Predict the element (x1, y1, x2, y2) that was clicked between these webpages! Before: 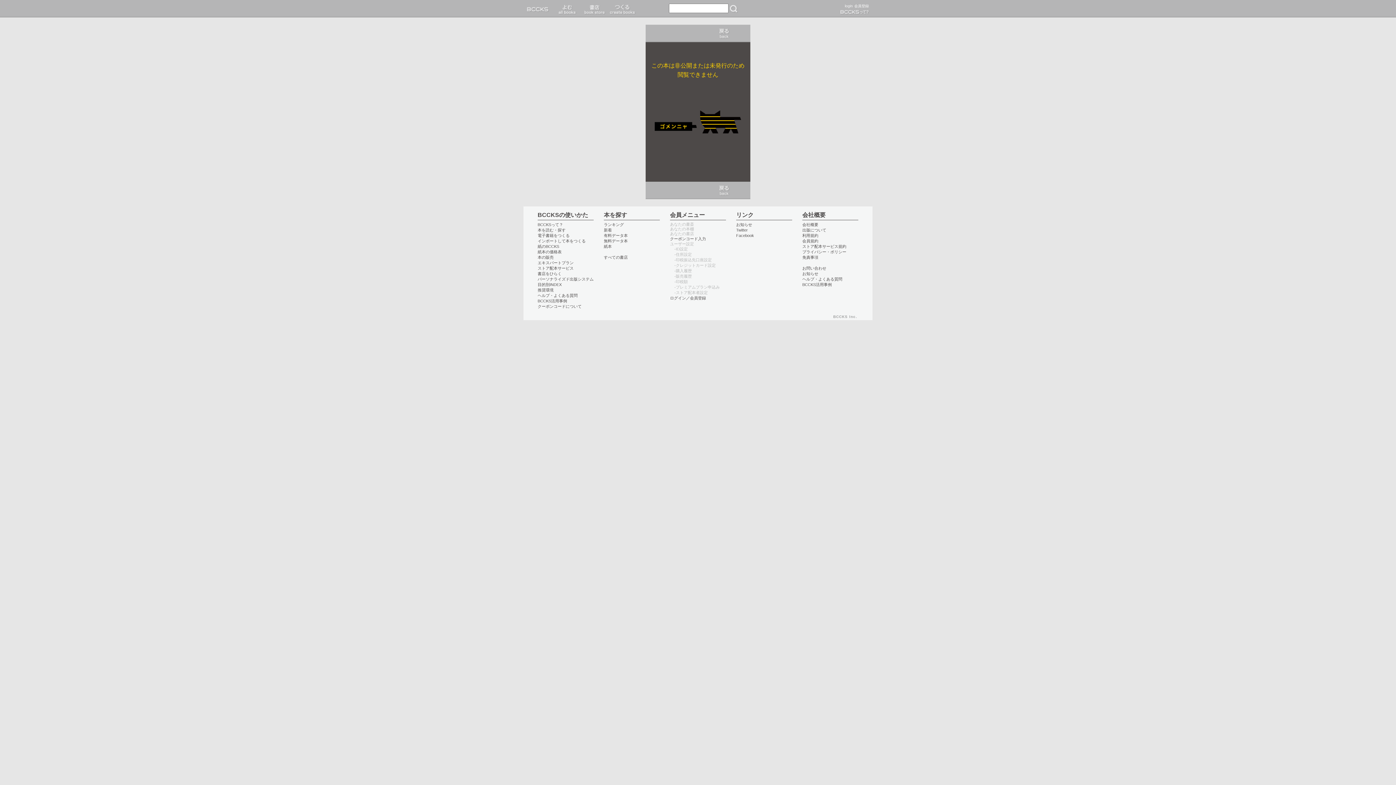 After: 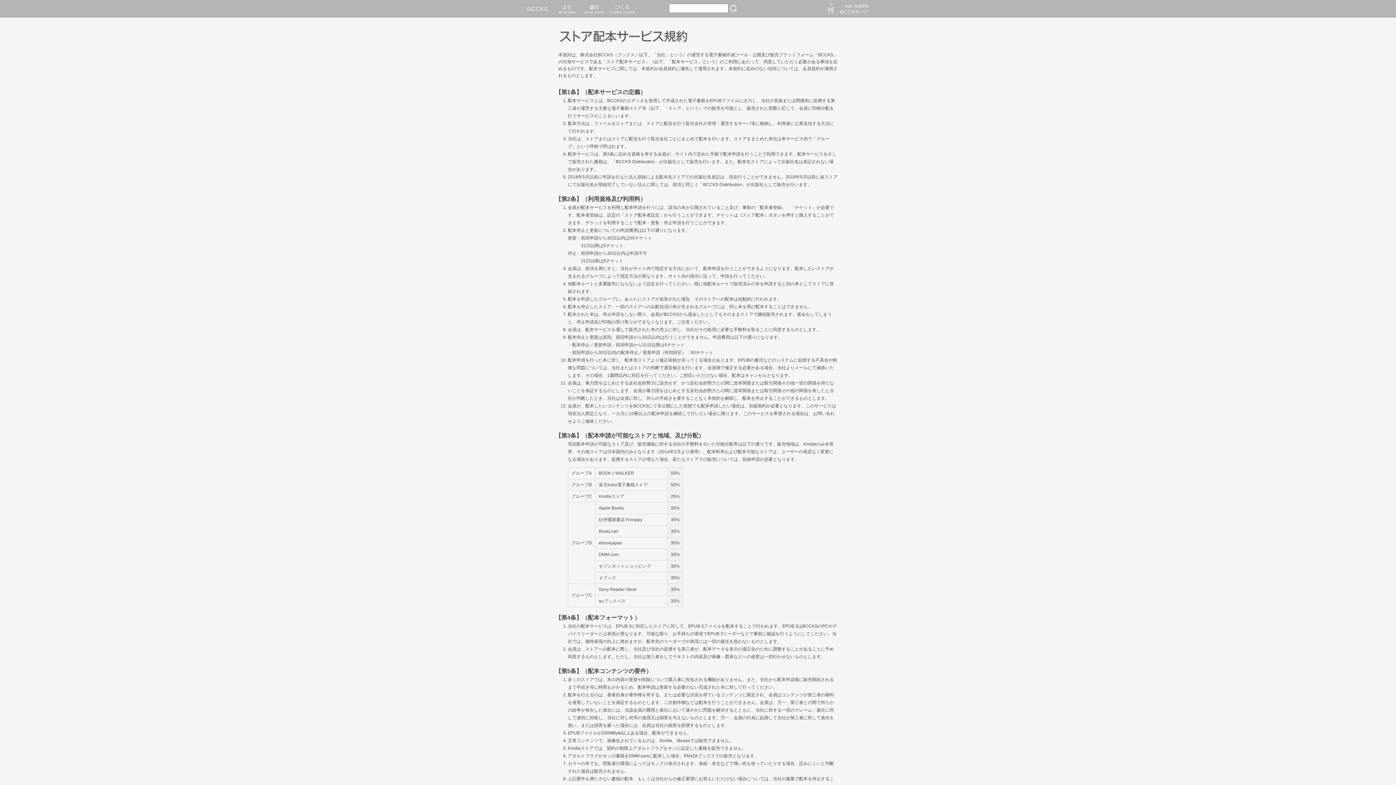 Action: label: ストア配本サービス規約 bbox: (802, 244, 846, 248)